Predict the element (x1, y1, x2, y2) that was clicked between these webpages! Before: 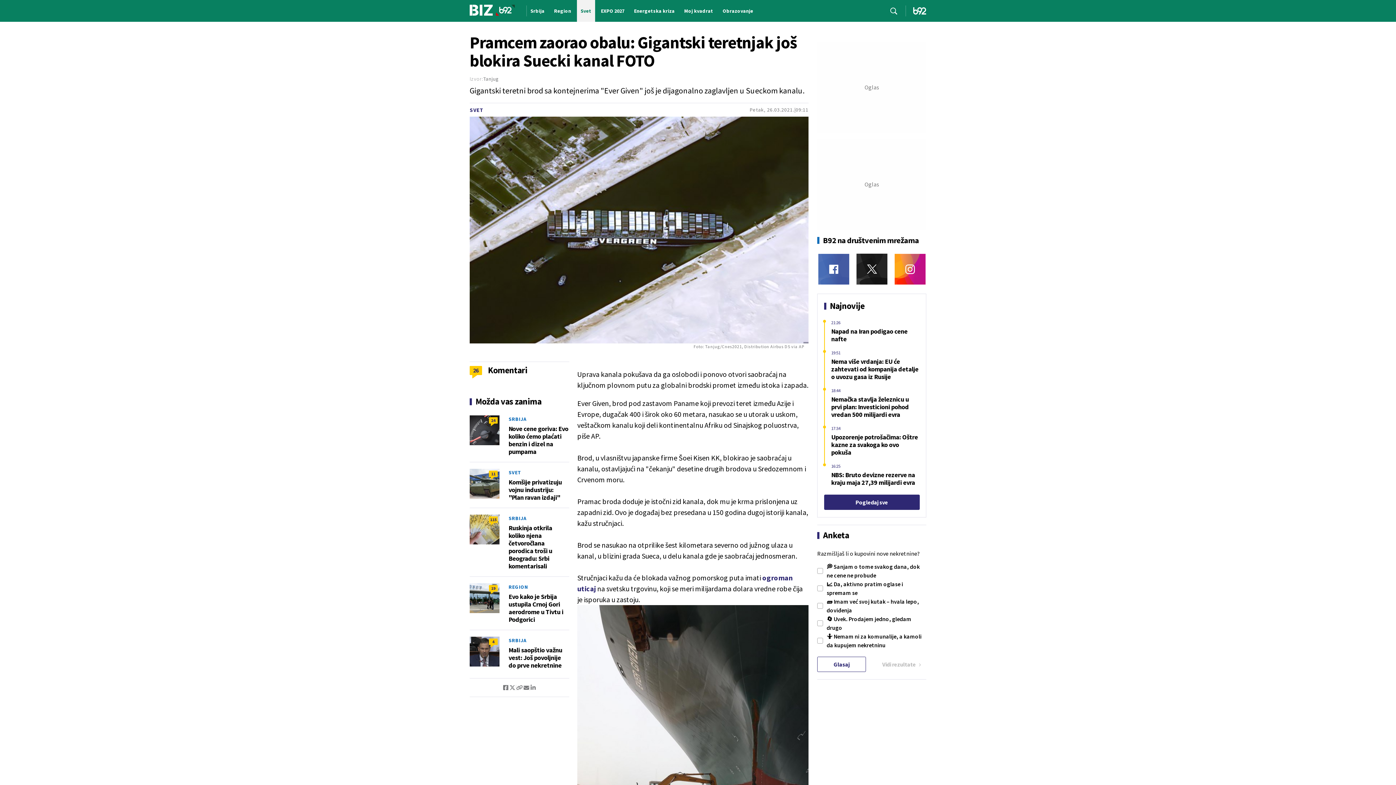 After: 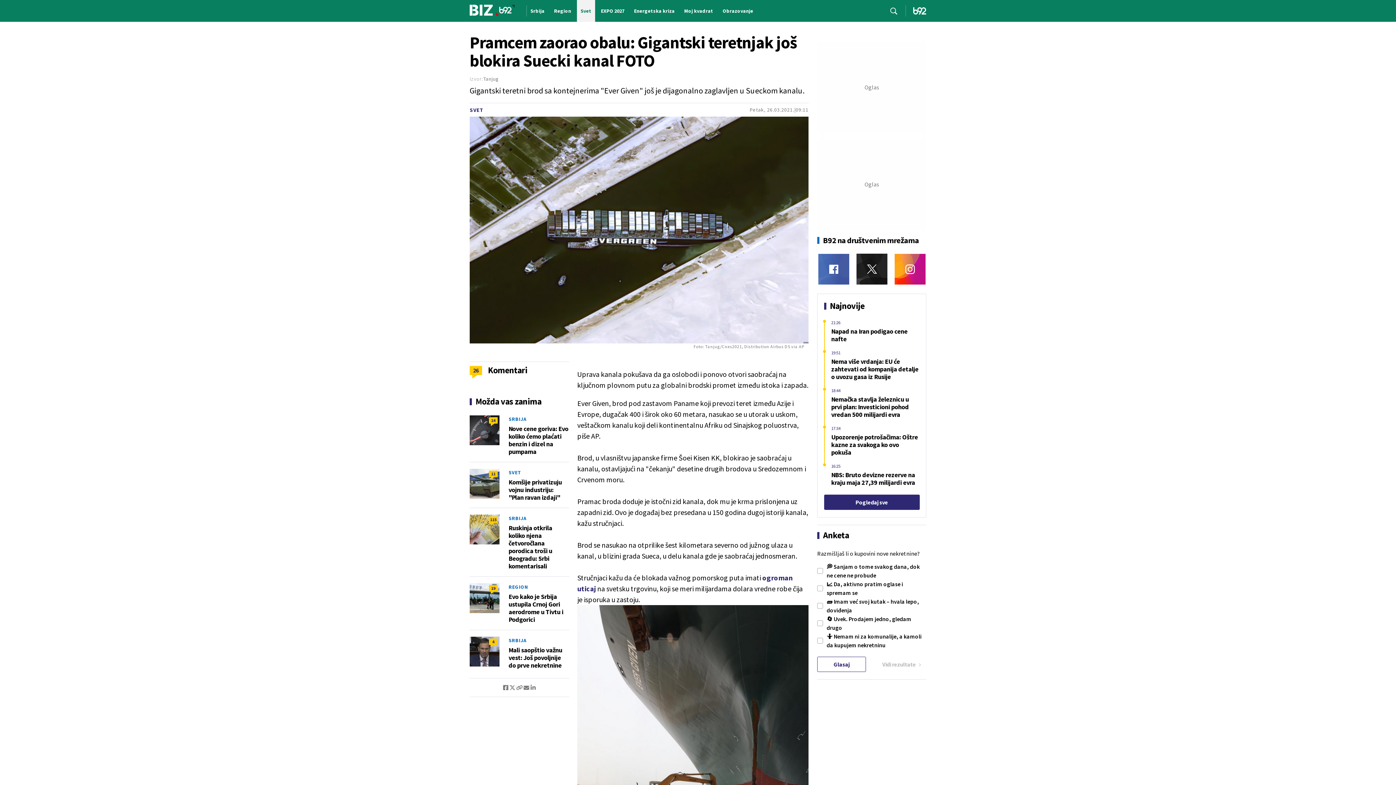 Action: bbox: (894, 253, 925, 284)